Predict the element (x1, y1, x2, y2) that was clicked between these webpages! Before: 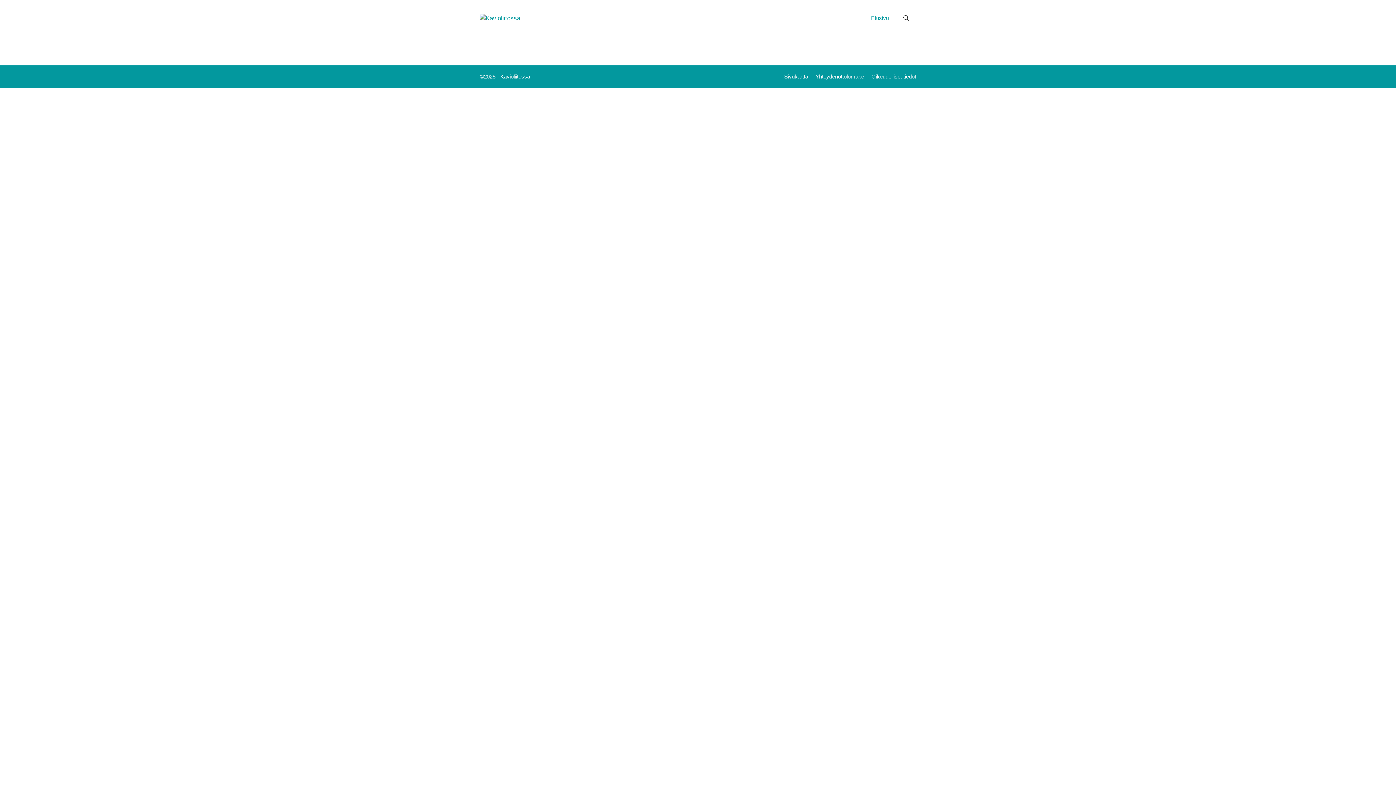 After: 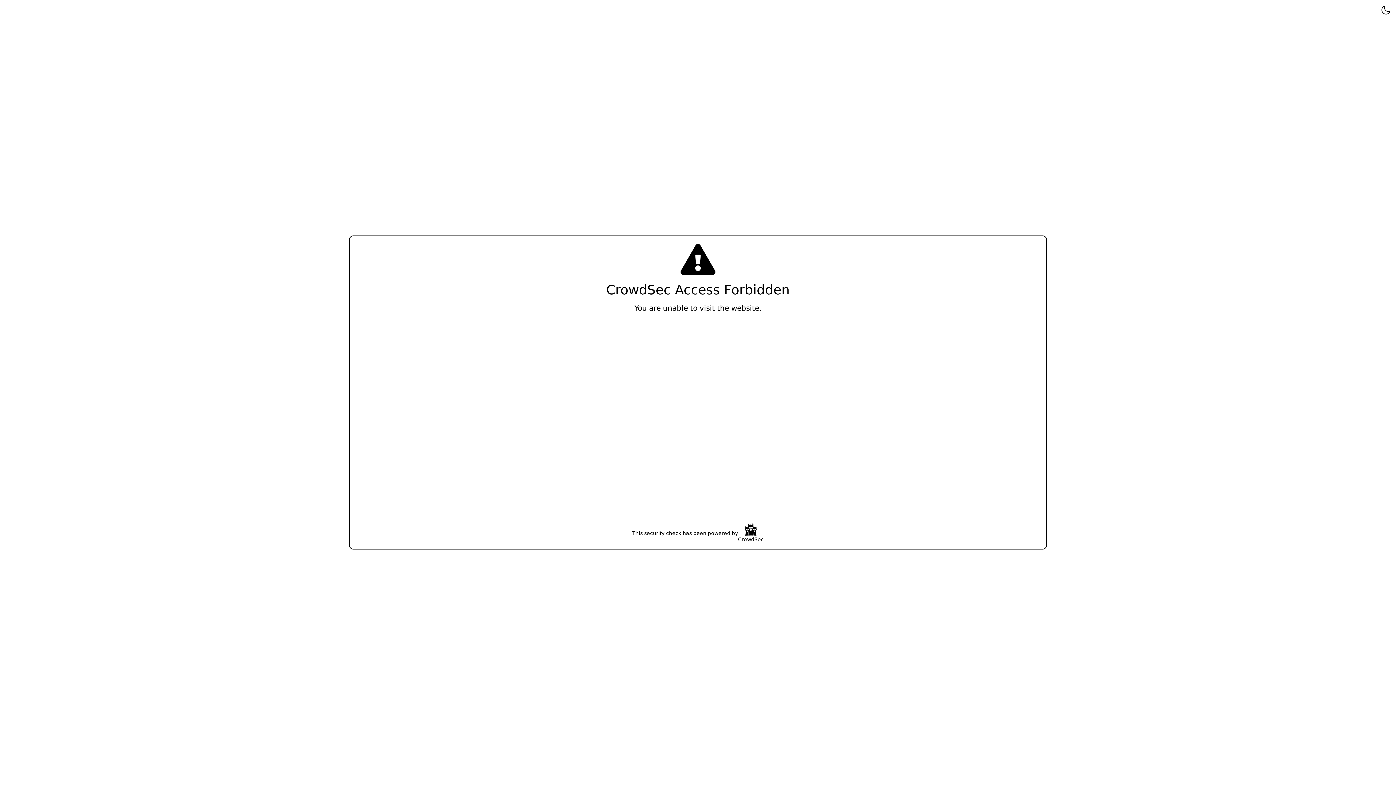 Action: label: Yhteydenottolomake bbox: (815, 73, 864, 79)